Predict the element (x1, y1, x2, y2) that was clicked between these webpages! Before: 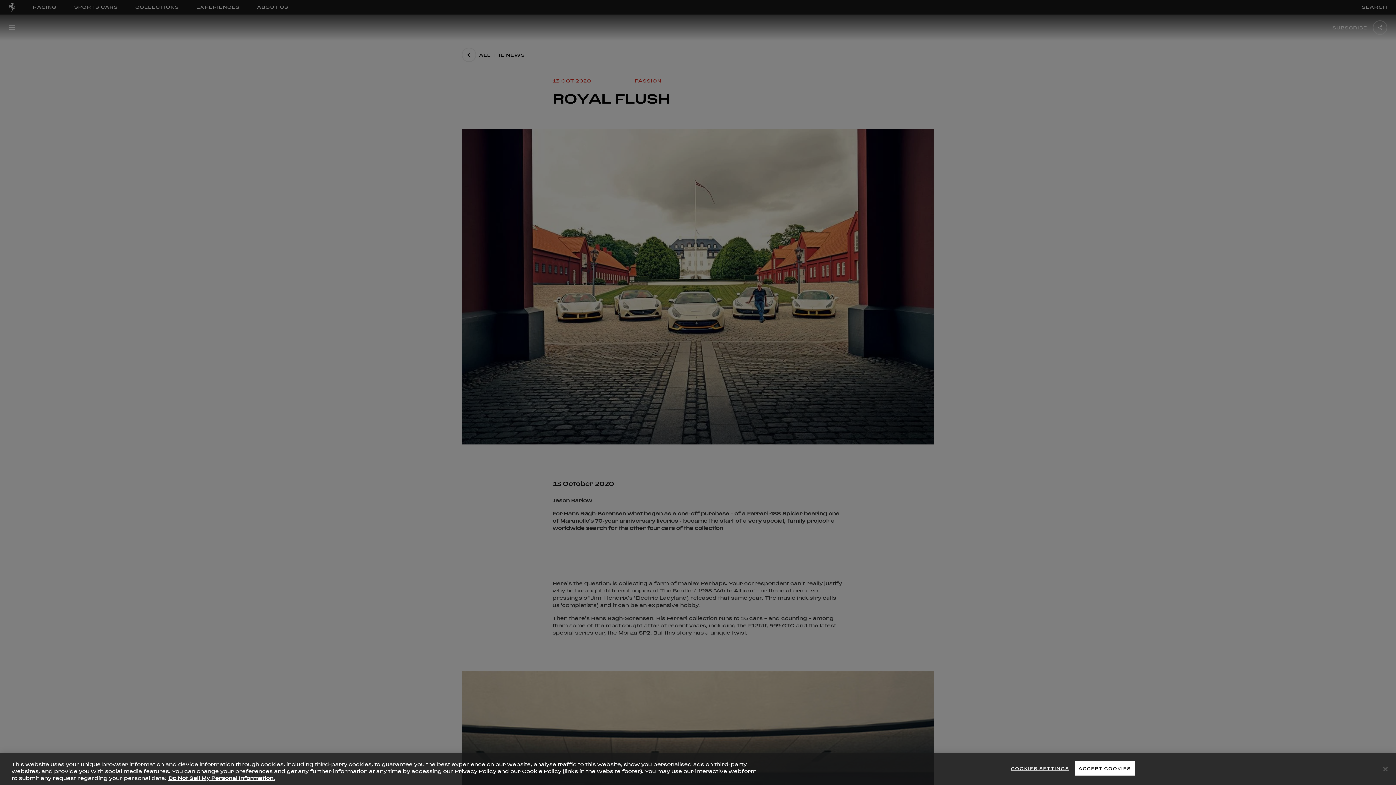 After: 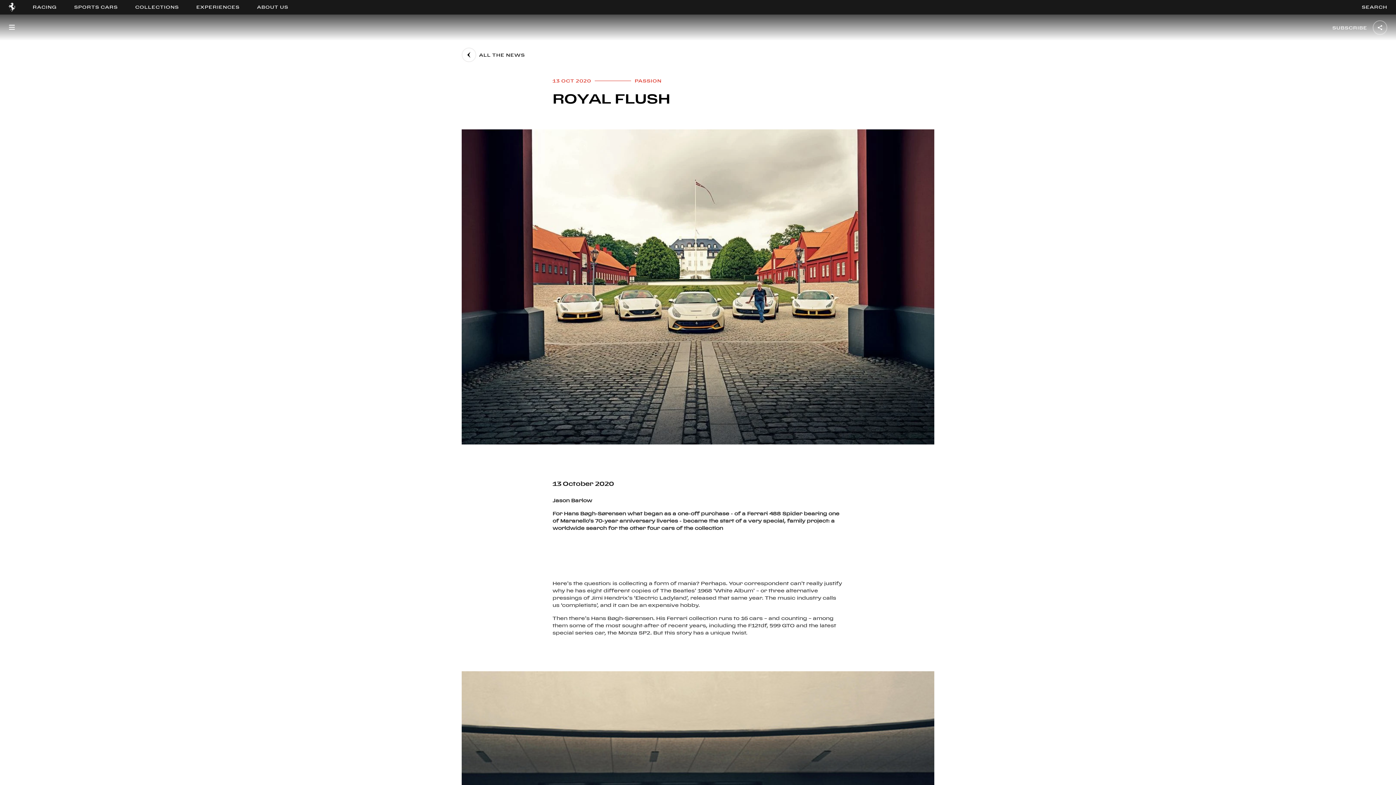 Action: label: Close bbox: (1383, 766, 1388, 772)